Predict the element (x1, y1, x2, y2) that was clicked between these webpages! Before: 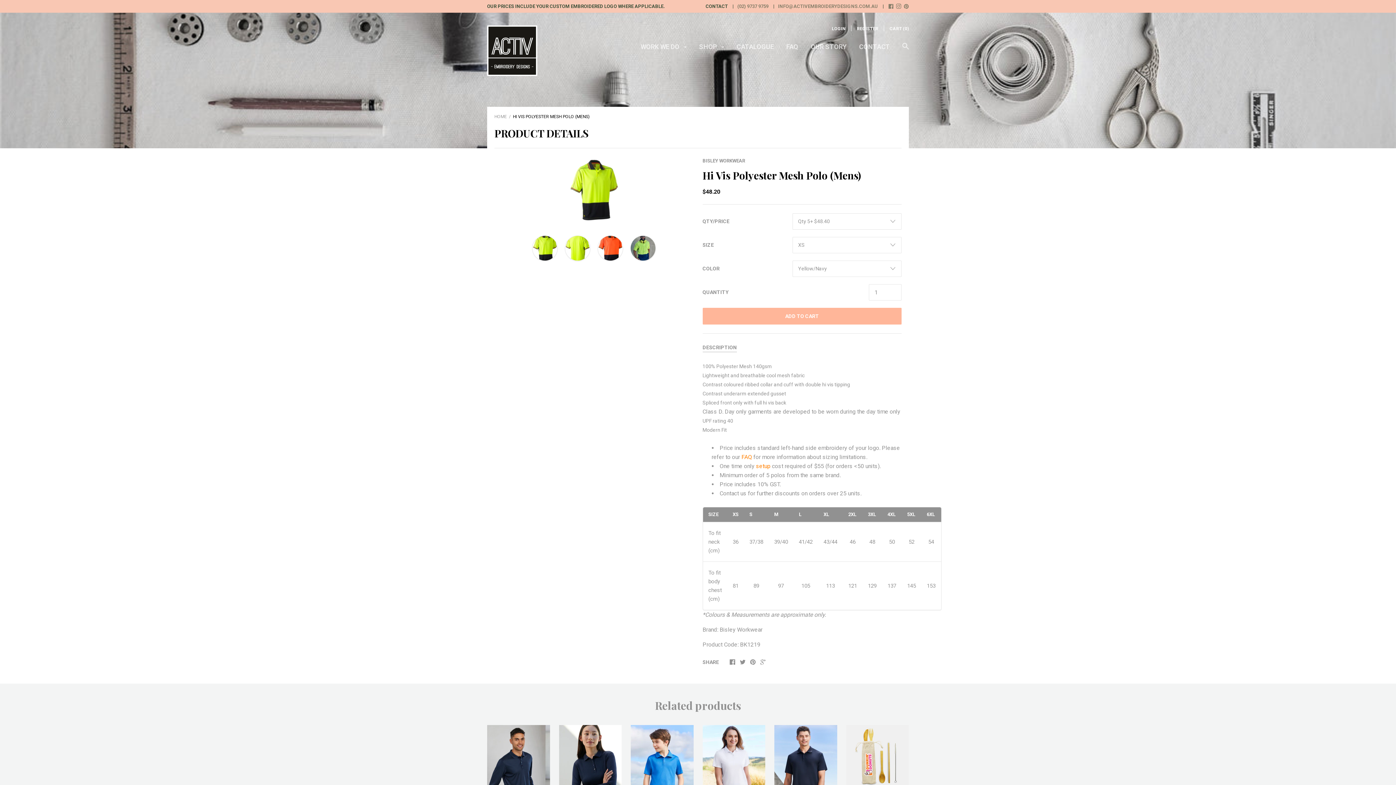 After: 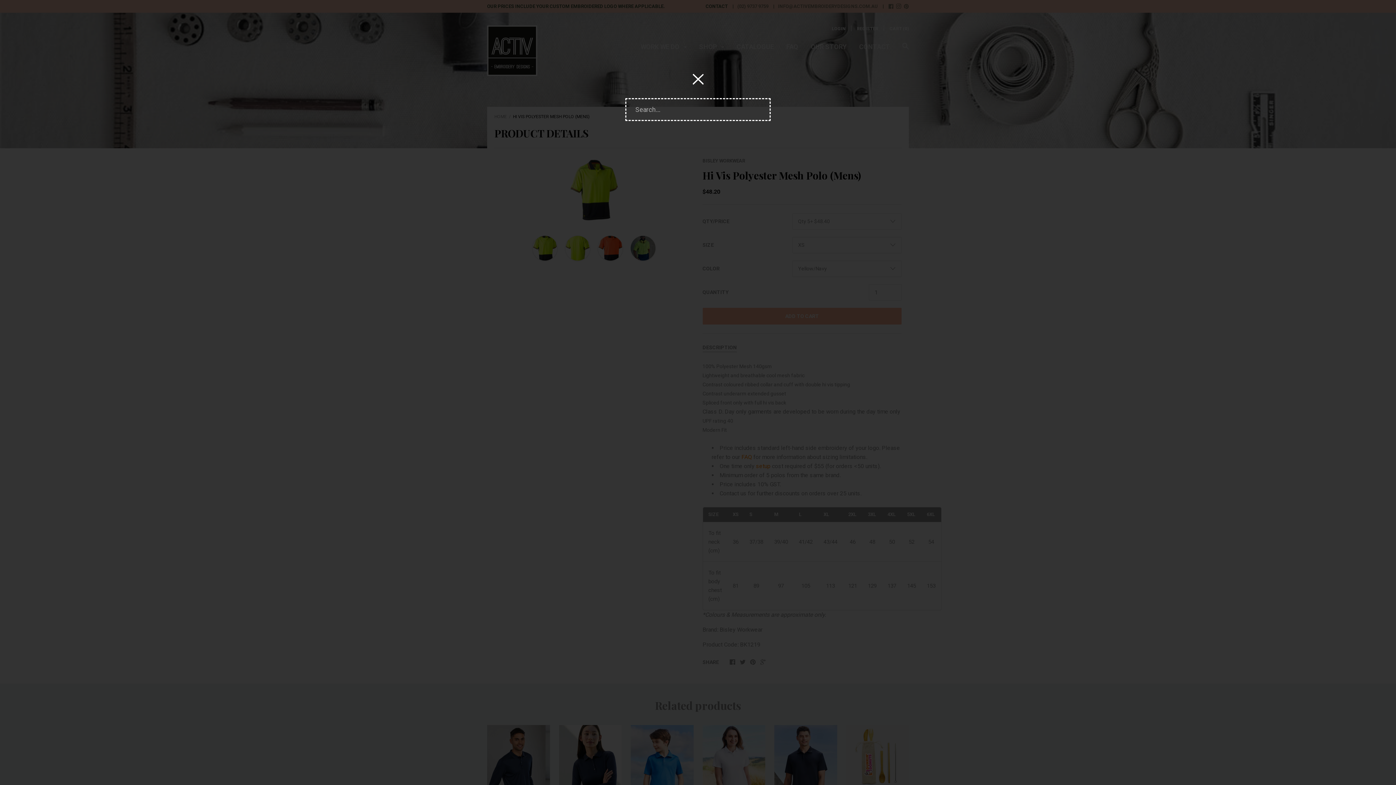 Action: bbox: (902, 43, 909, 56)